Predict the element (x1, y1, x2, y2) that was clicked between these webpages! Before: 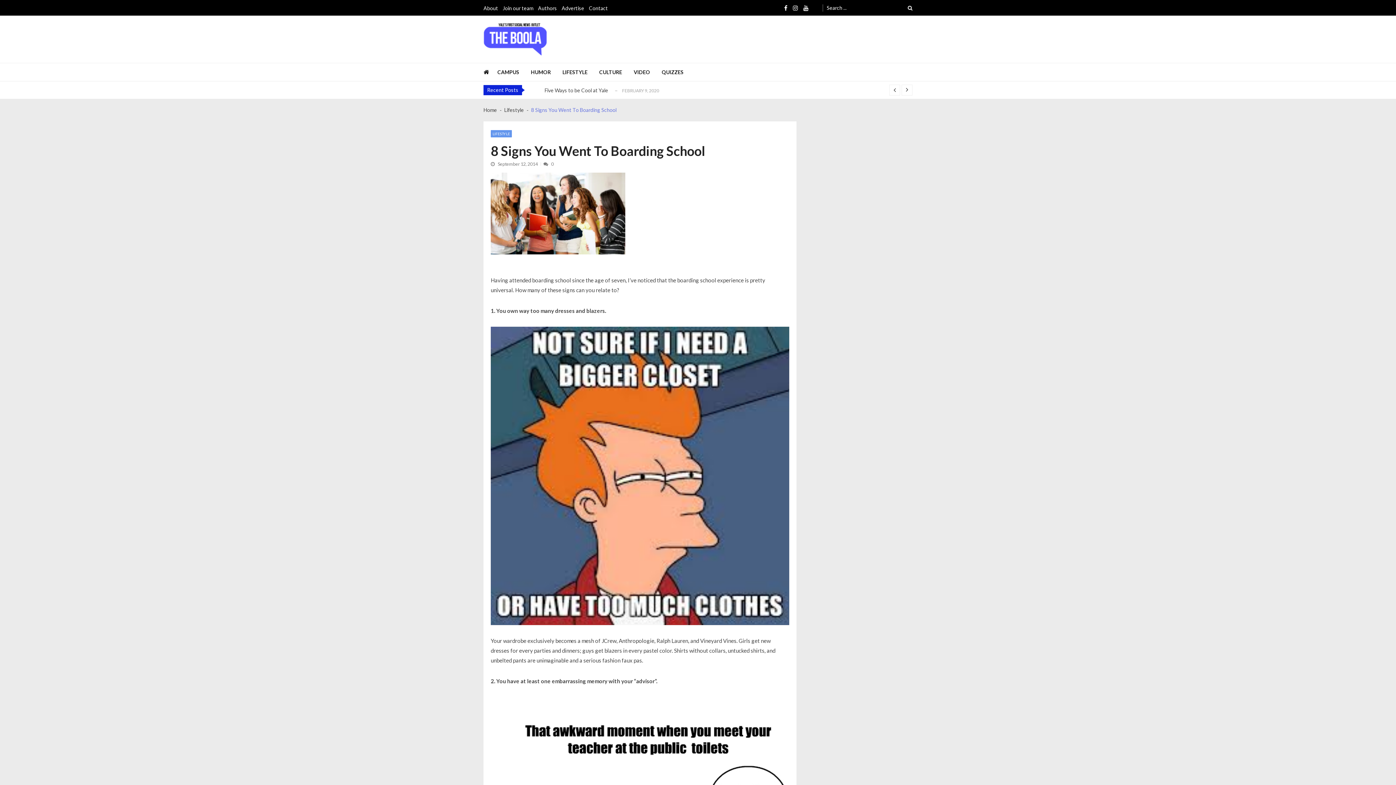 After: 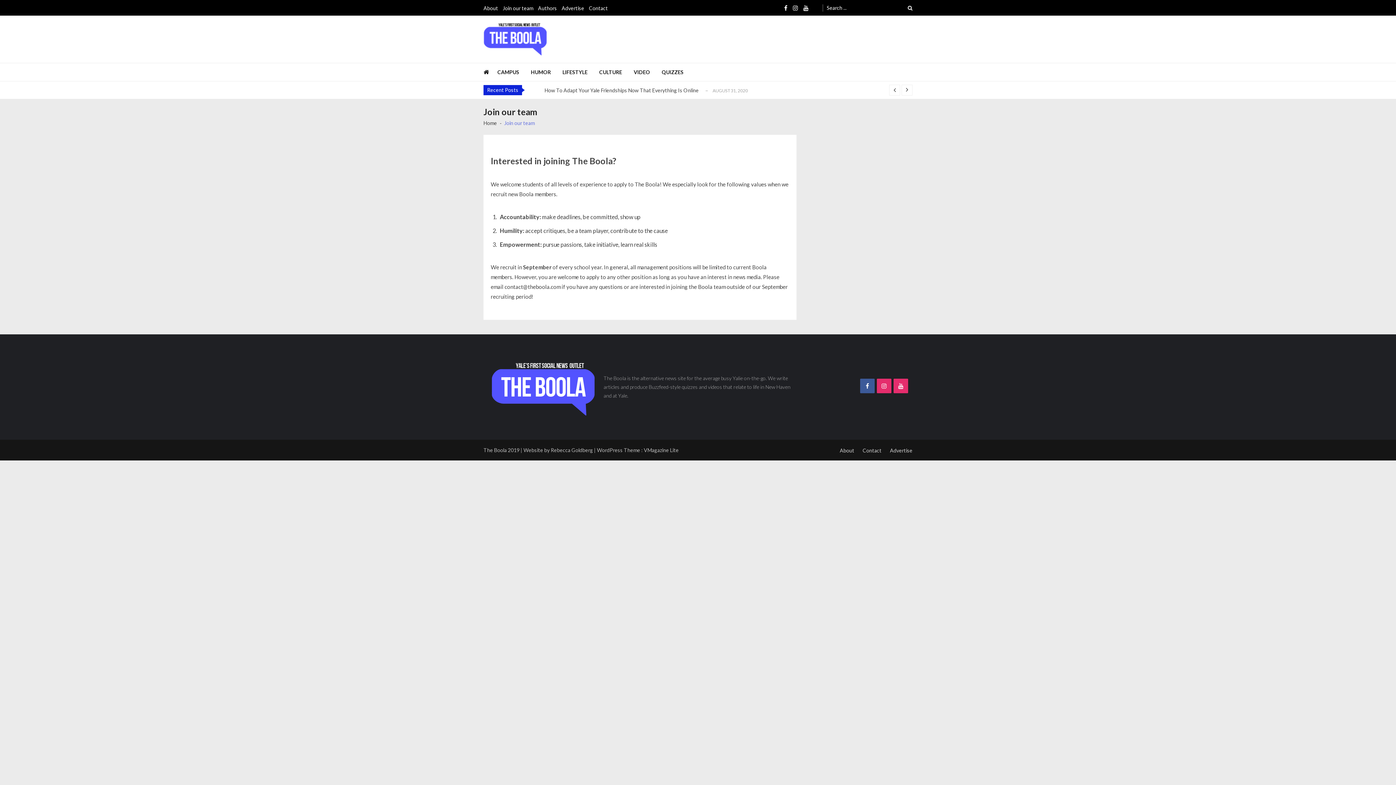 Action: bbox: (502, 5, 537, 11) label: Join our team